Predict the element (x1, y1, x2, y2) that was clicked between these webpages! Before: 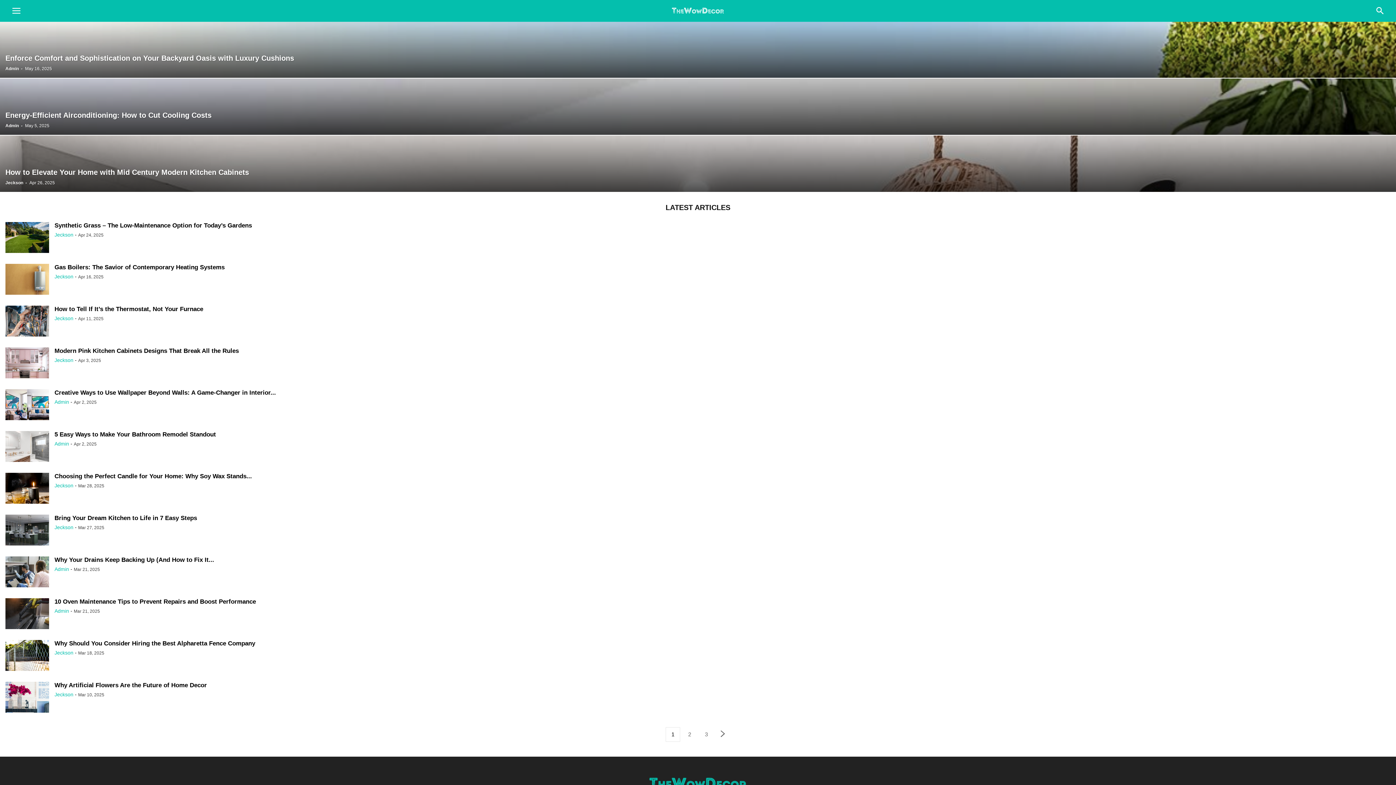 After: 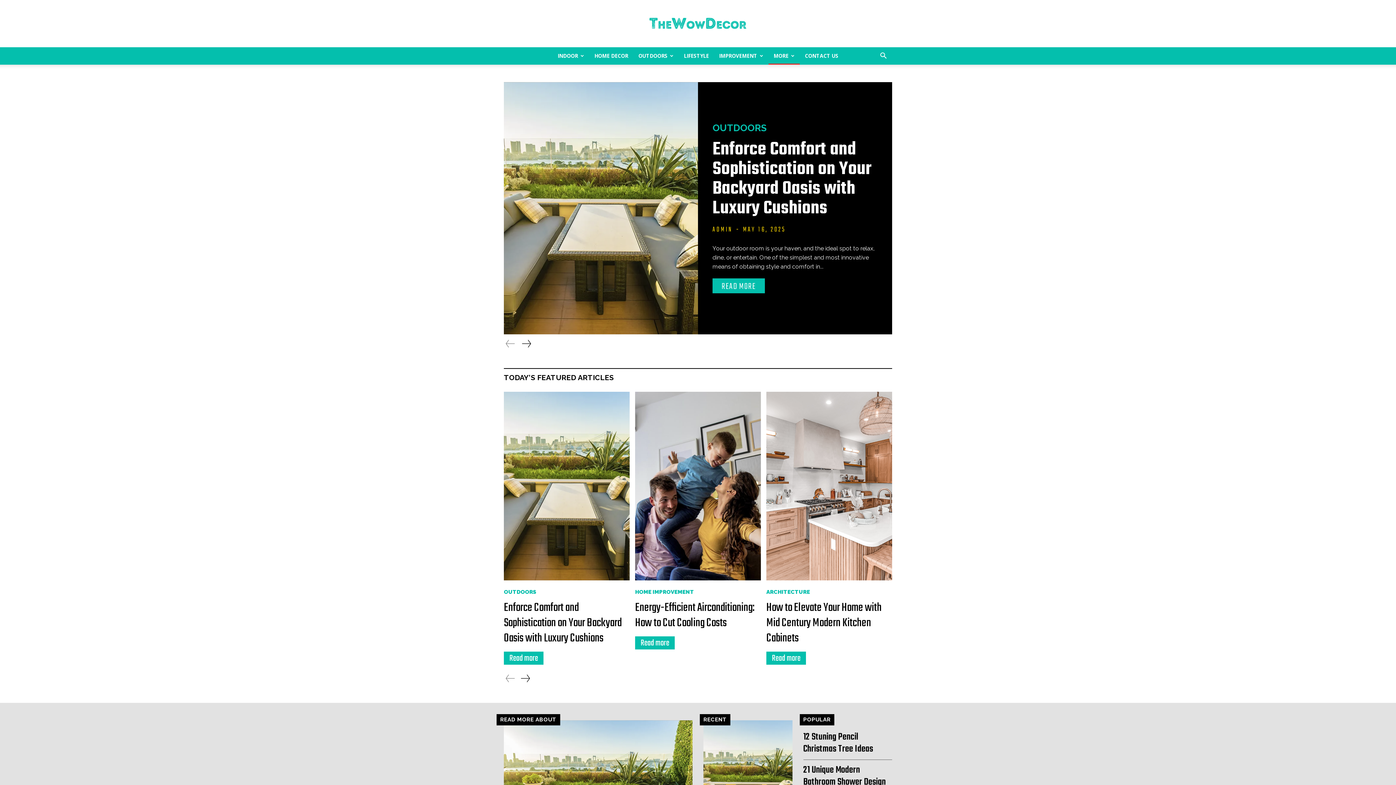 Action: label: Jeckson bbox: (54, 524, 73, 530)